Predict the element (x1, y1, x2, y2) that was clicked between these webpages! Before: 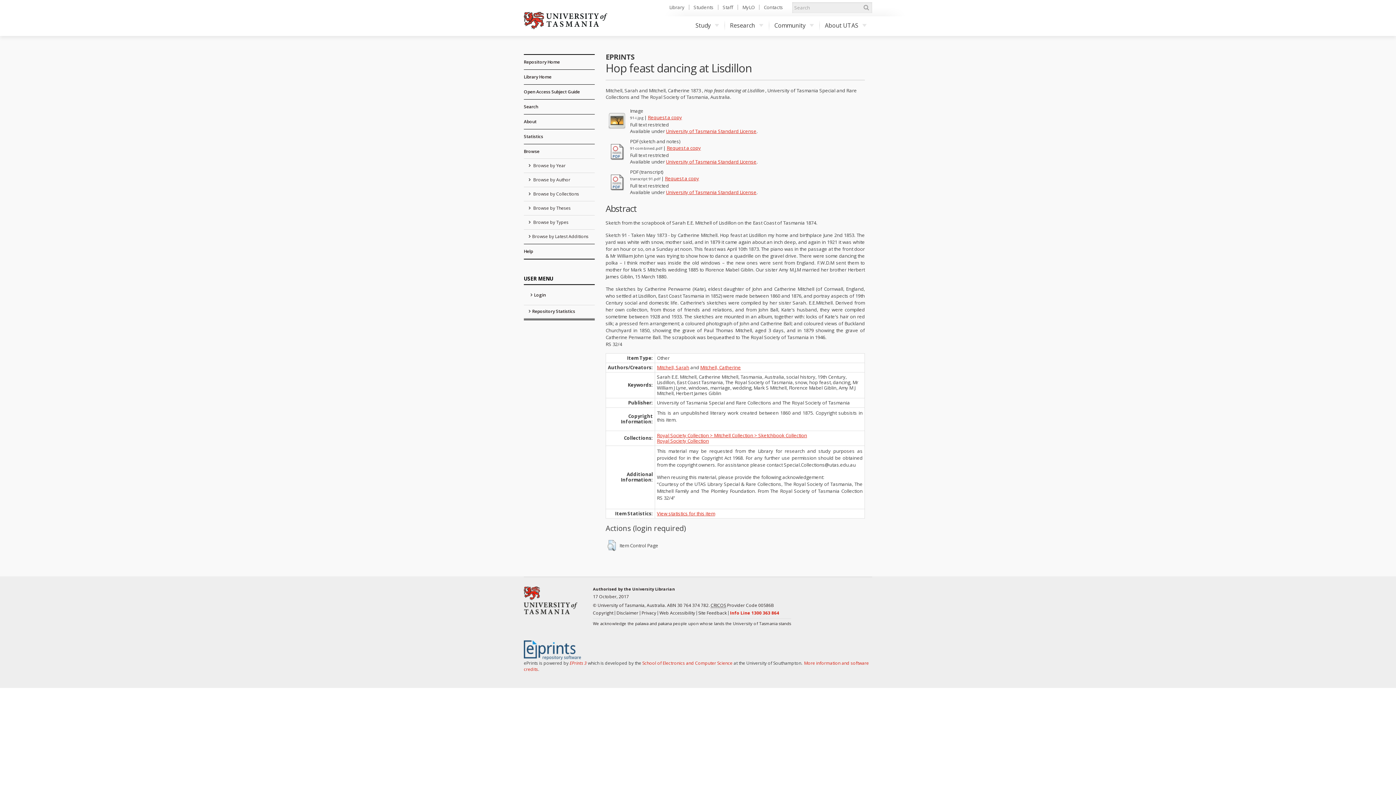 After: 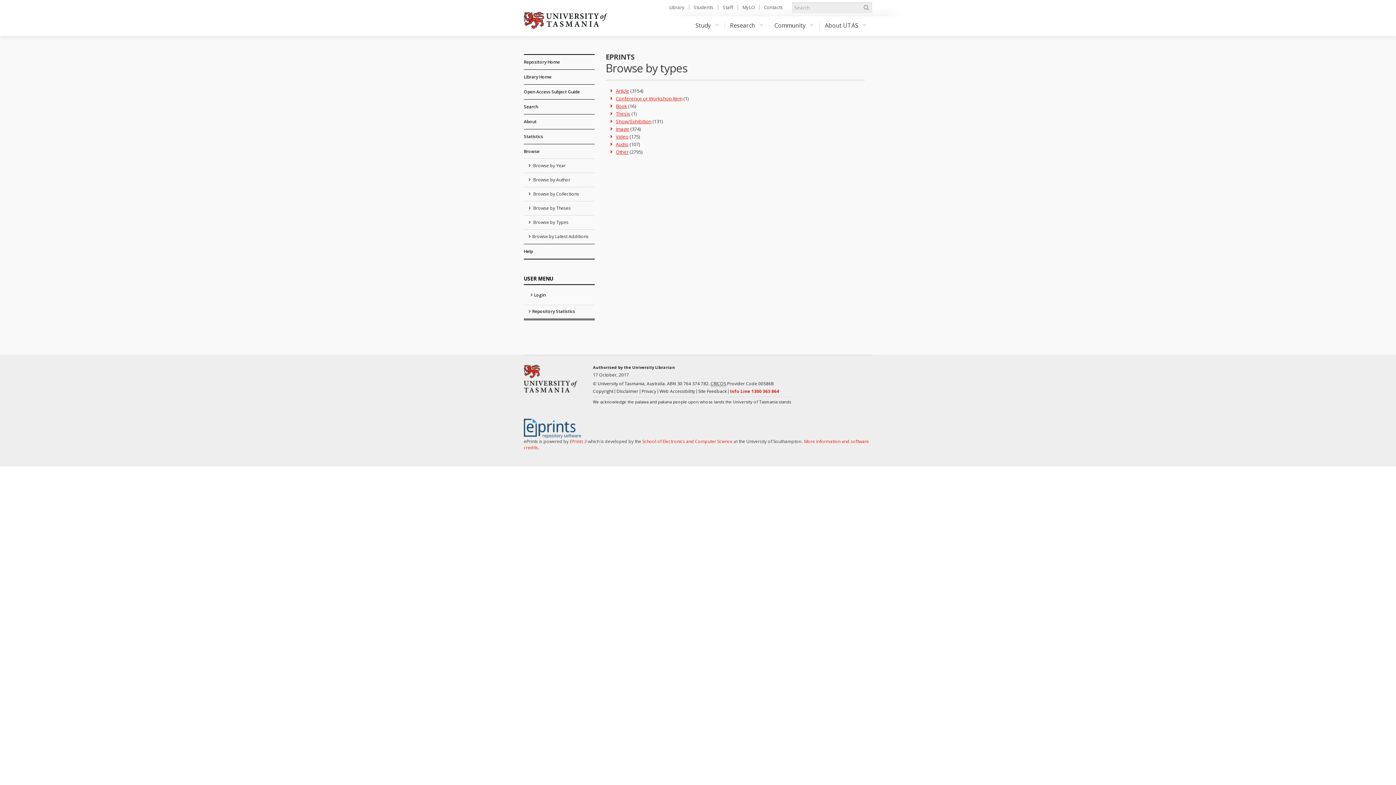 Action: label:  Browse by Types bbox: (524, 216, 594, 229)